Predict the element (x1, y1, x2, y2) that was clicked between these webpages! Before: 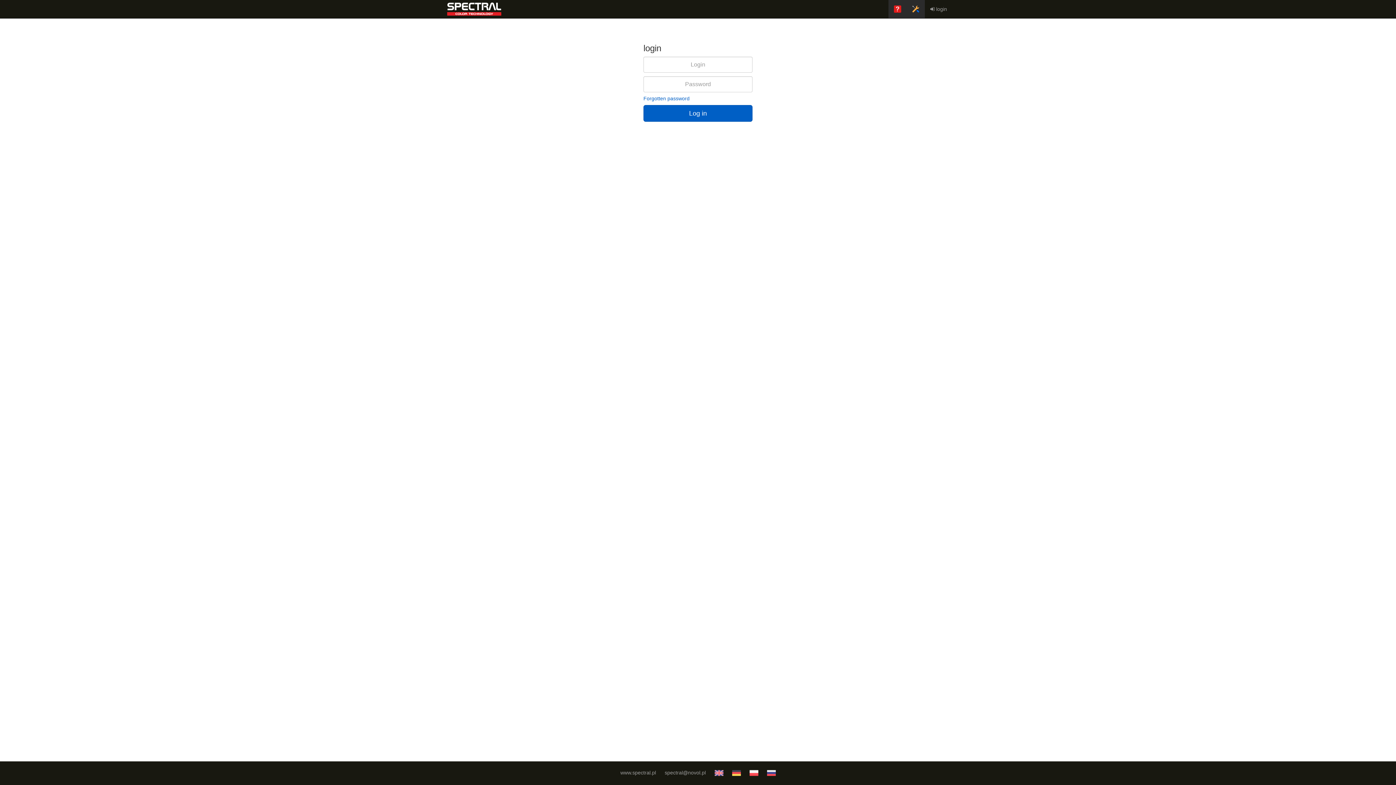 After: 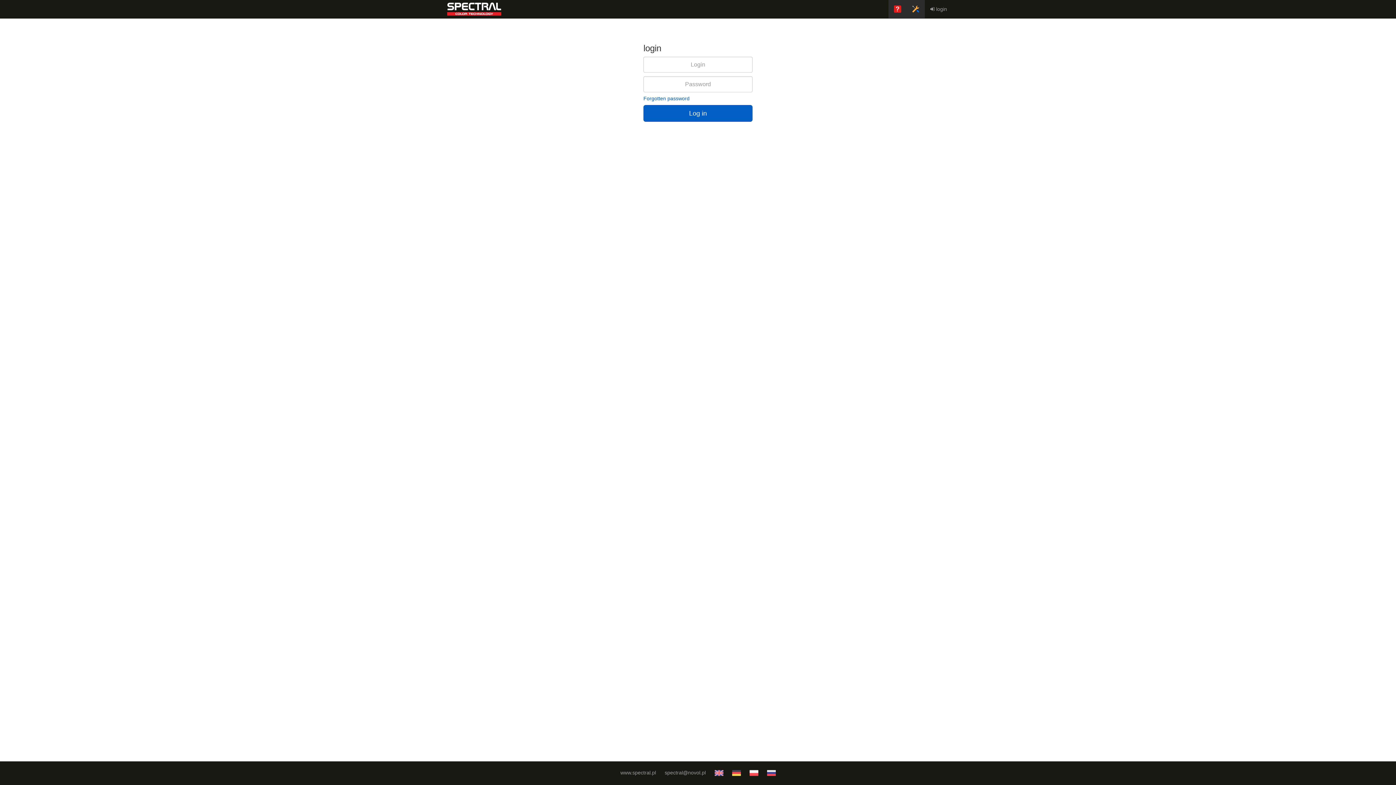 Action: bbox: (443, 0, 505, 18)